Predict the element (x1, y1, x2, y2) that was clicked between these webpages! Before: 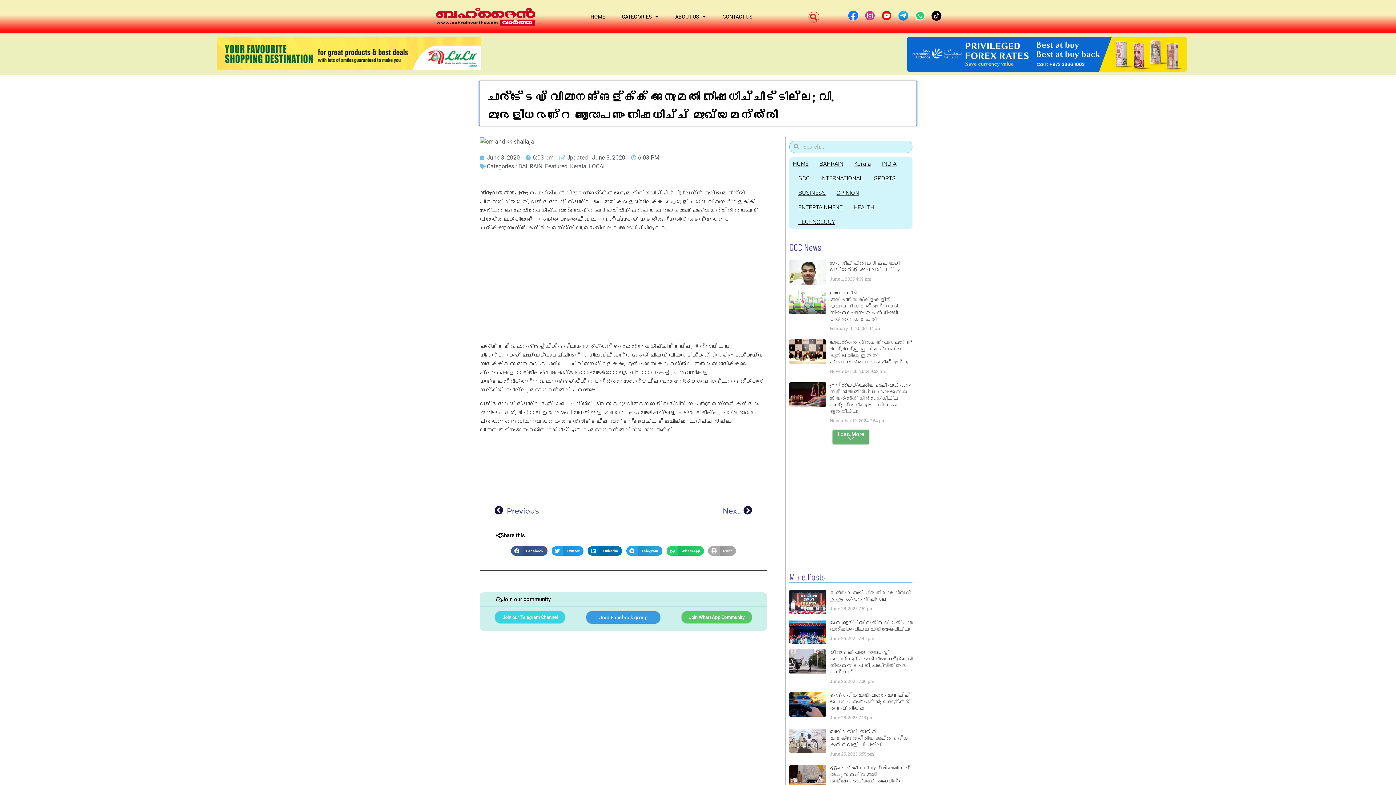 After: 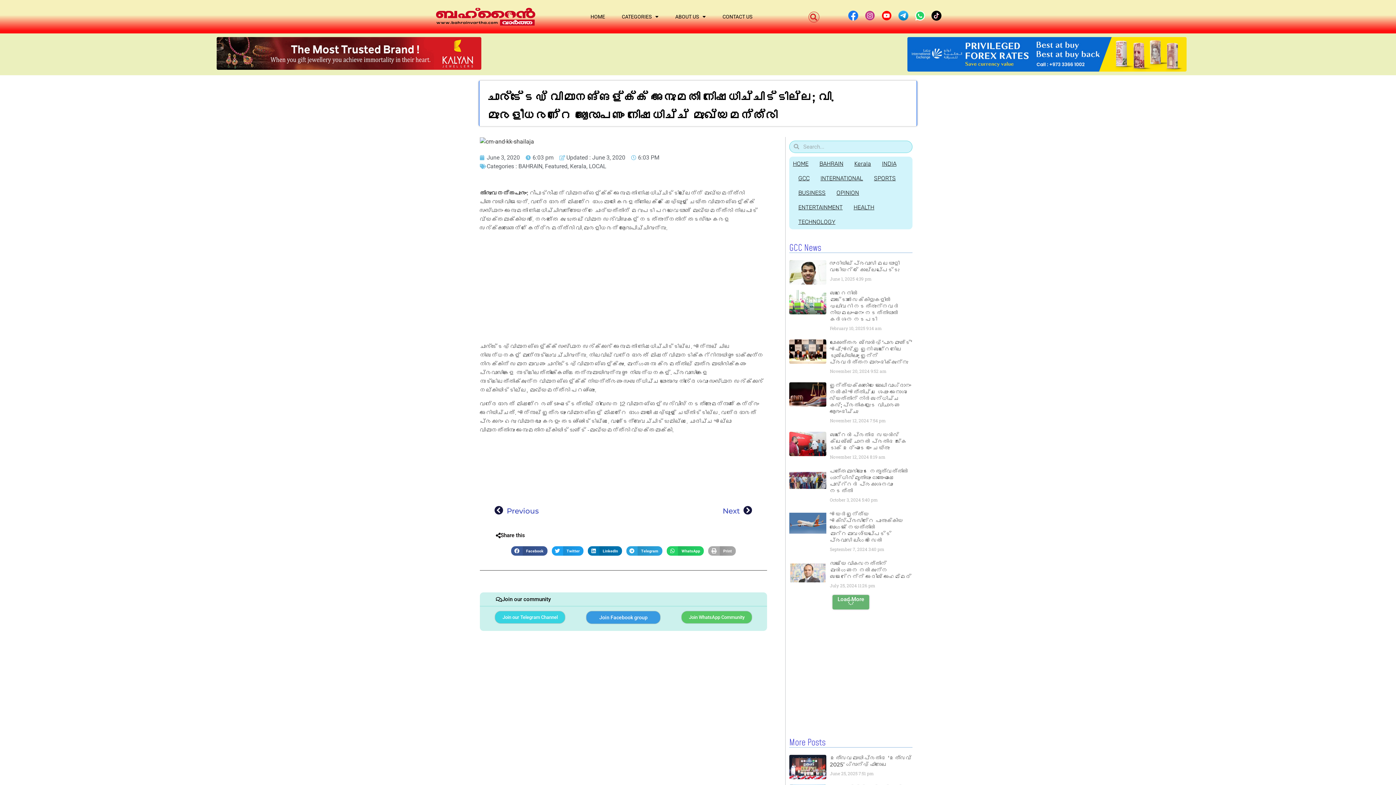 Action: label: Load More bbox: (832, 430, 869, 444)